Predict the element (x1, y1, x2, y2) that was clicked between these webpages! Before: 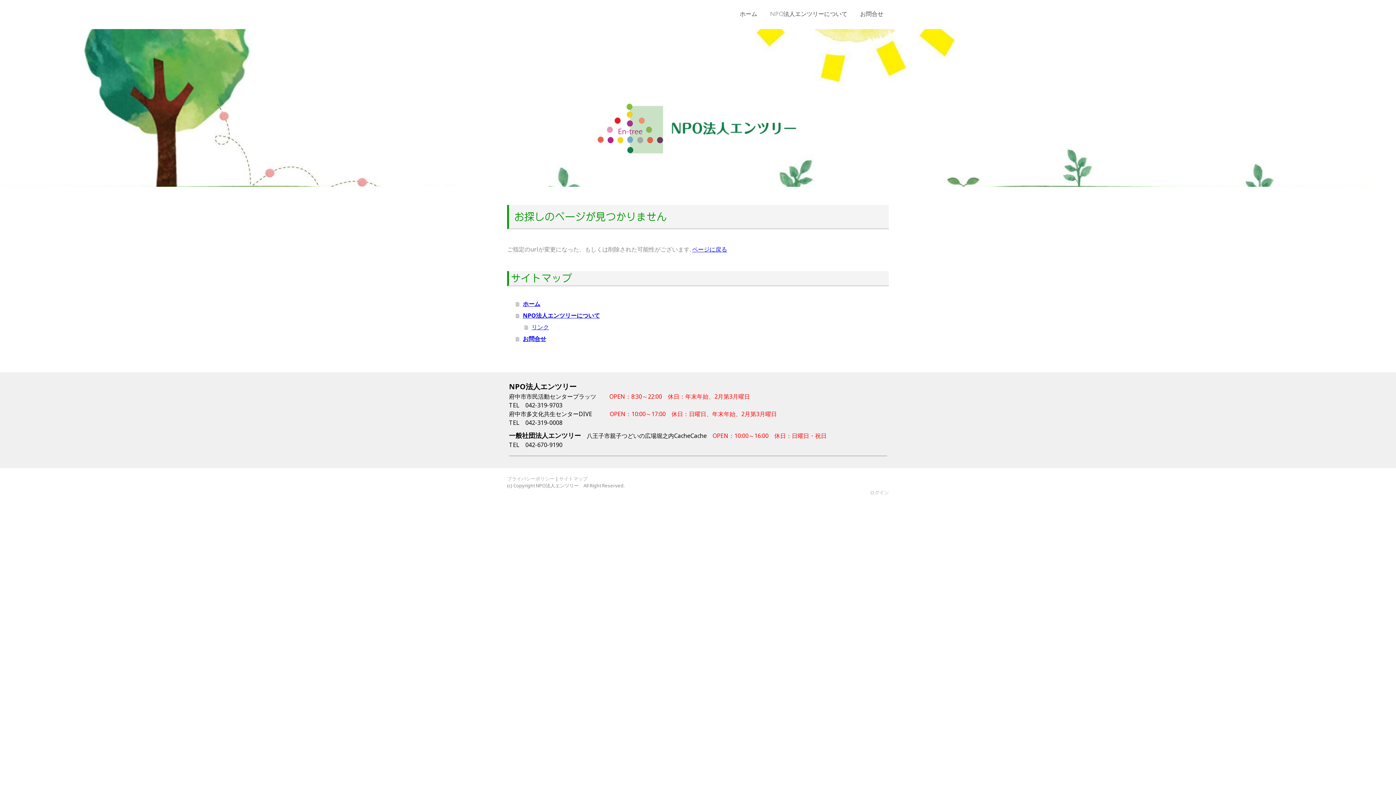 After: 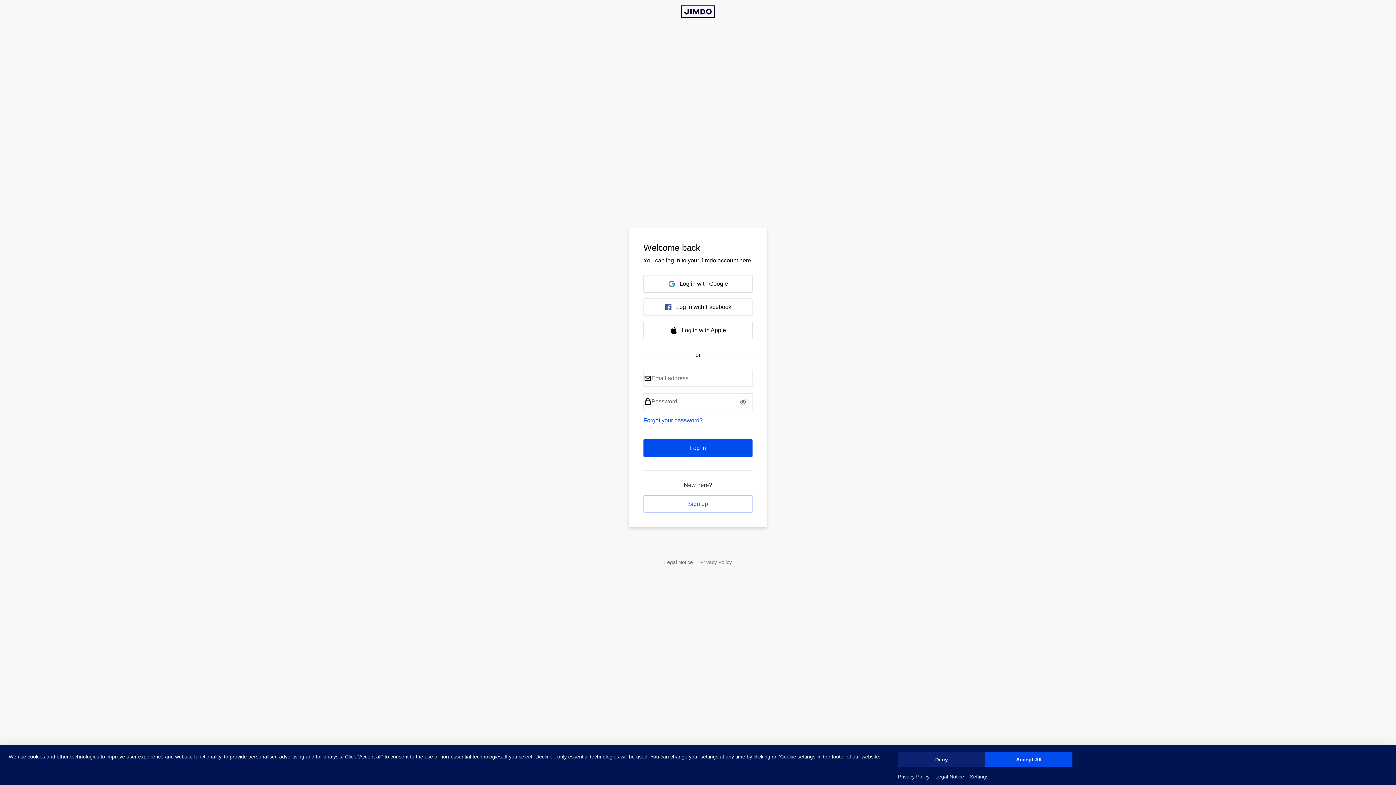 Action: bbox: (870, 489, 889, 496) label: ログイン